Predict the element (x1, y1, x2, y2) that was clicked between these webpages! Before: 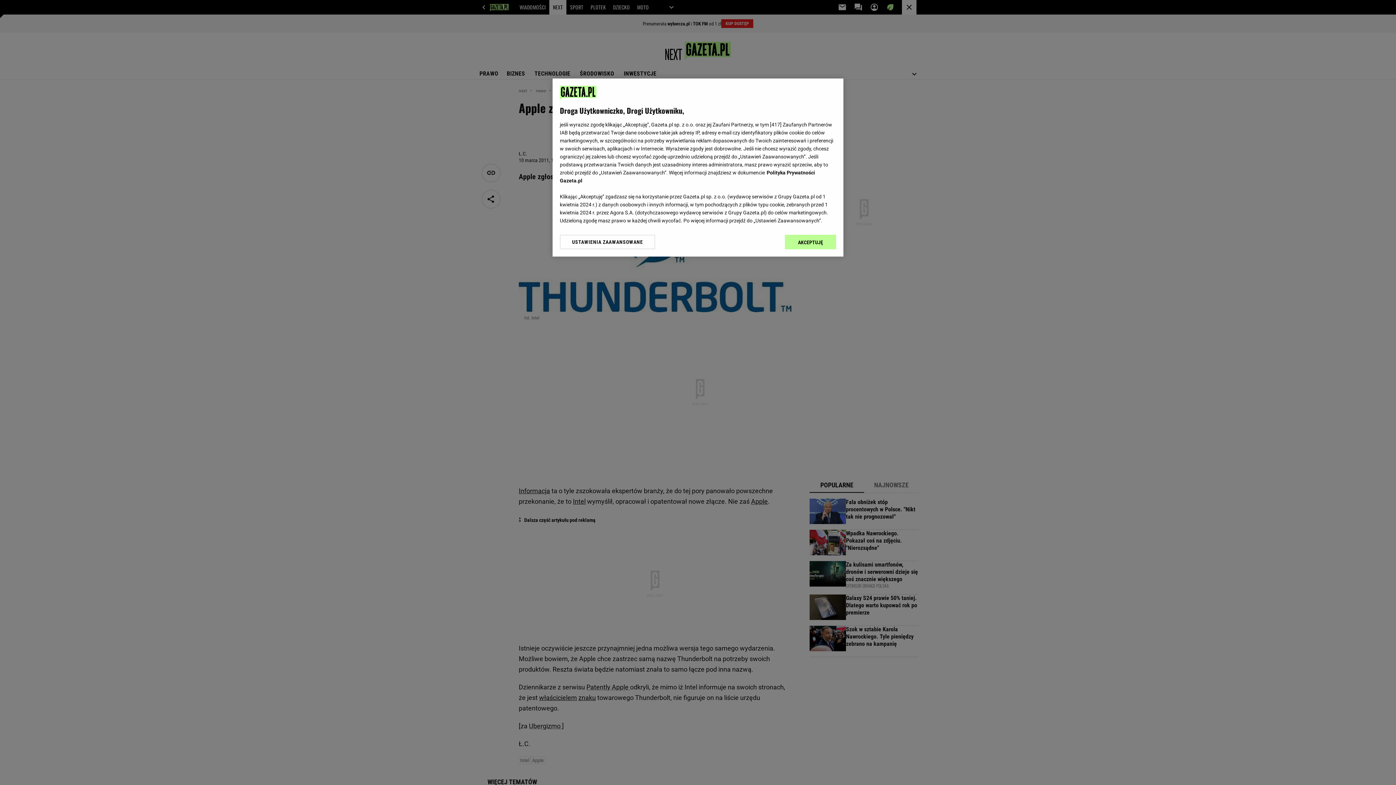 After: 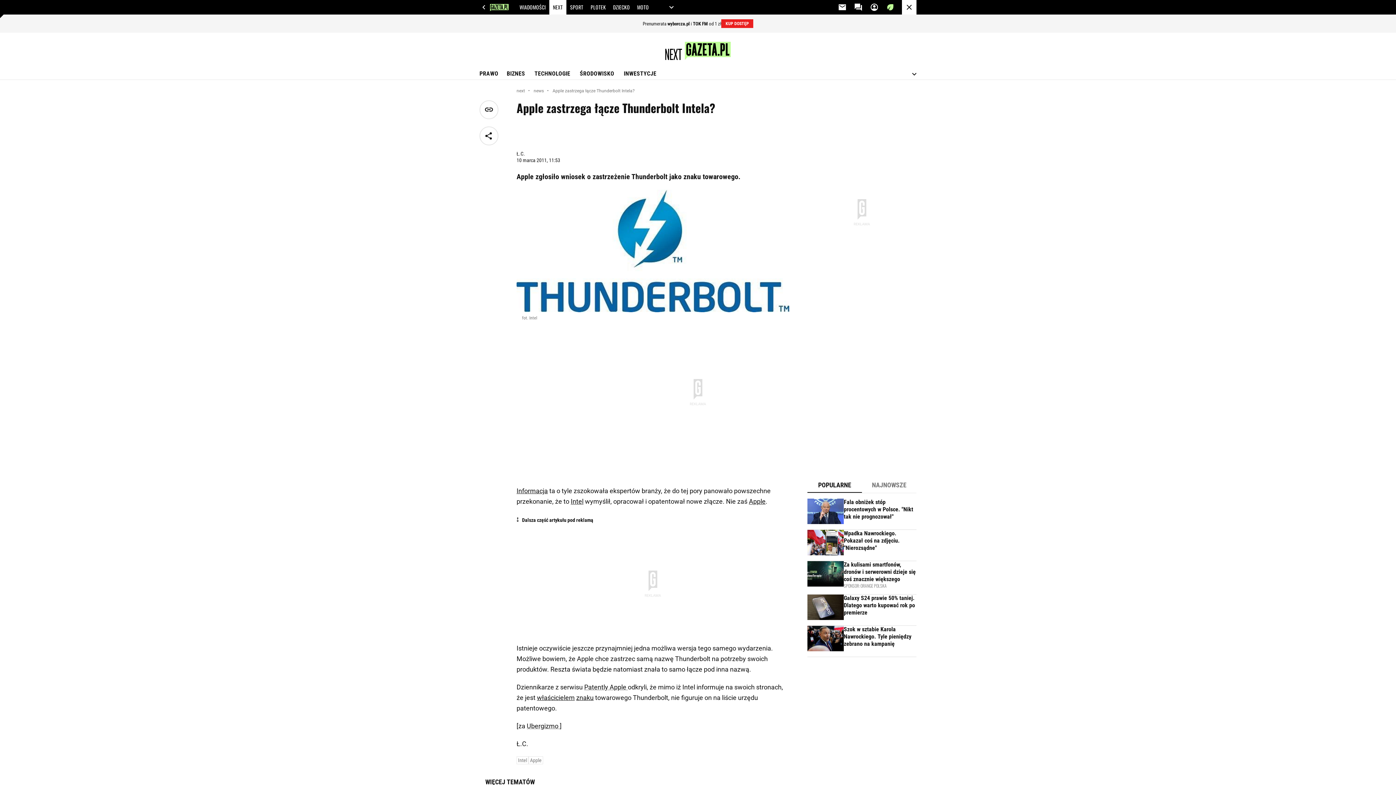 Action: label: AKCEPTUJĘ bbox: (785, 234, 836, 249)